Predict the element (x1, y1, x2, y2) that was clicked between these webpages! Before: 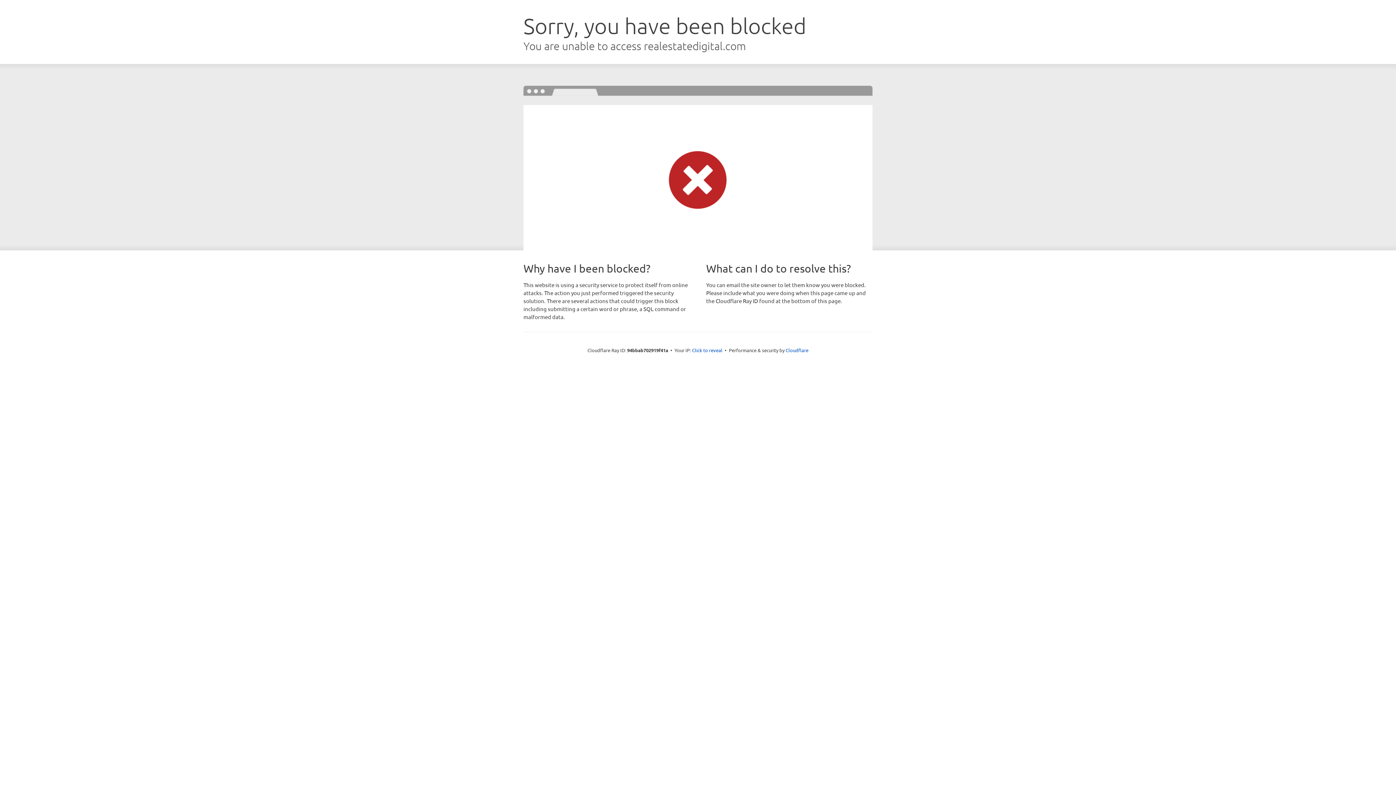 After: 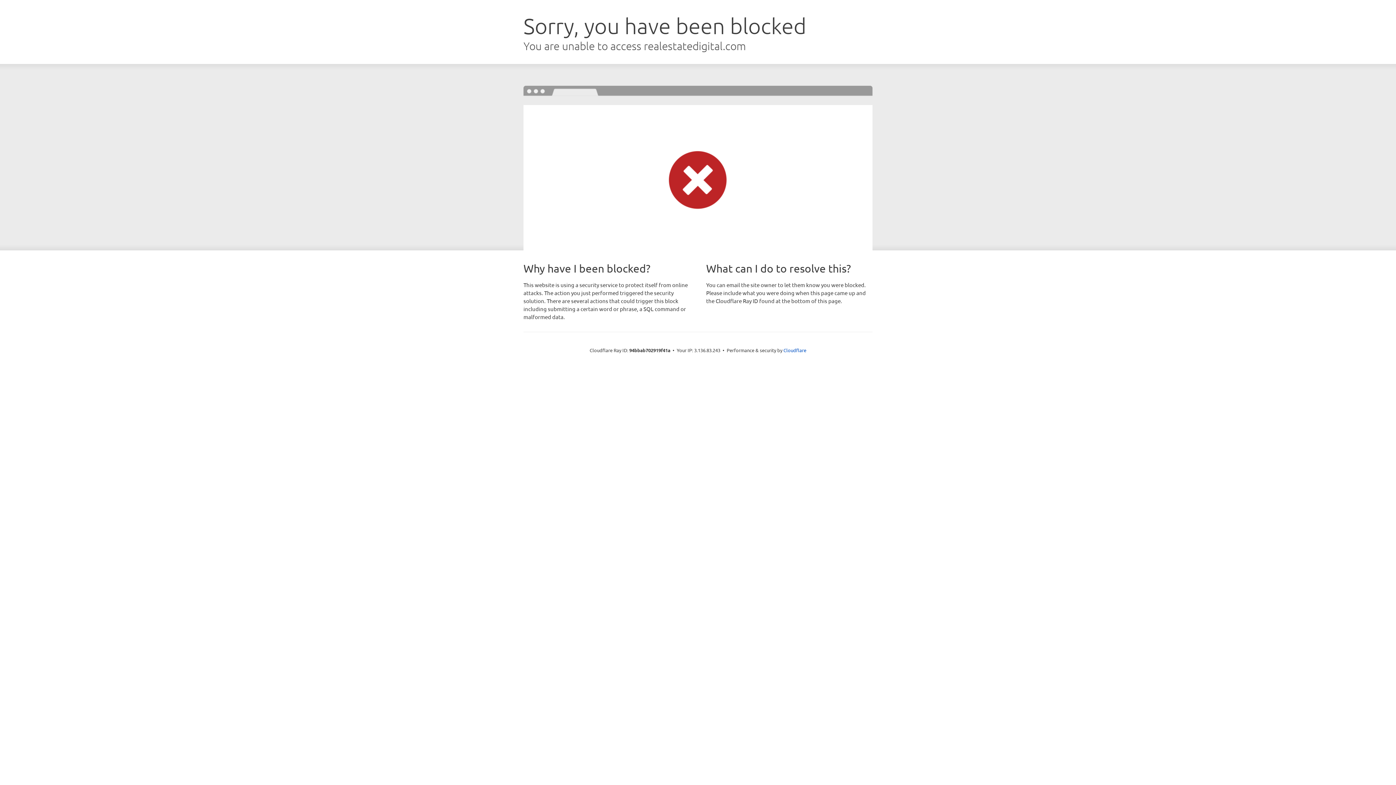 Action: label: Click to reveal bbox: (692, 346, 722, 353)